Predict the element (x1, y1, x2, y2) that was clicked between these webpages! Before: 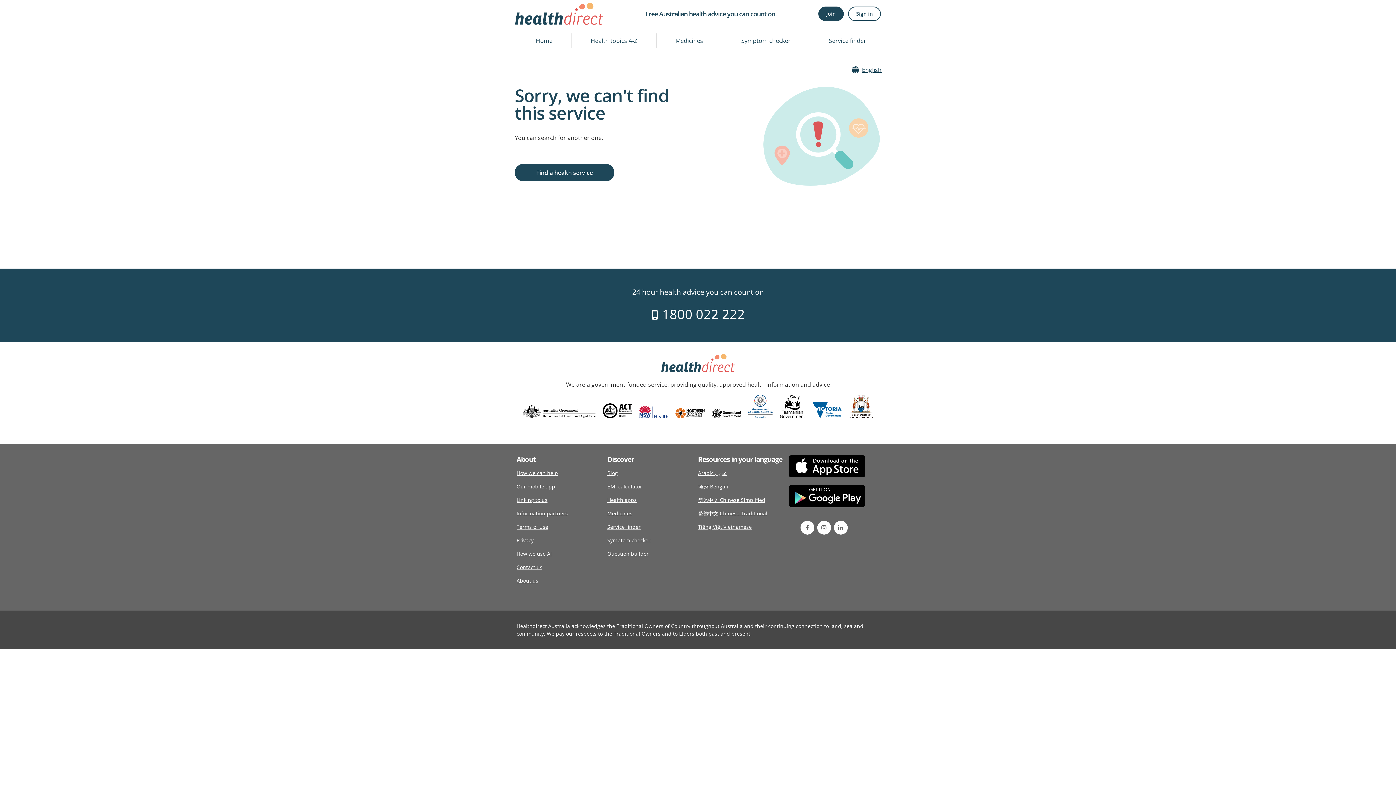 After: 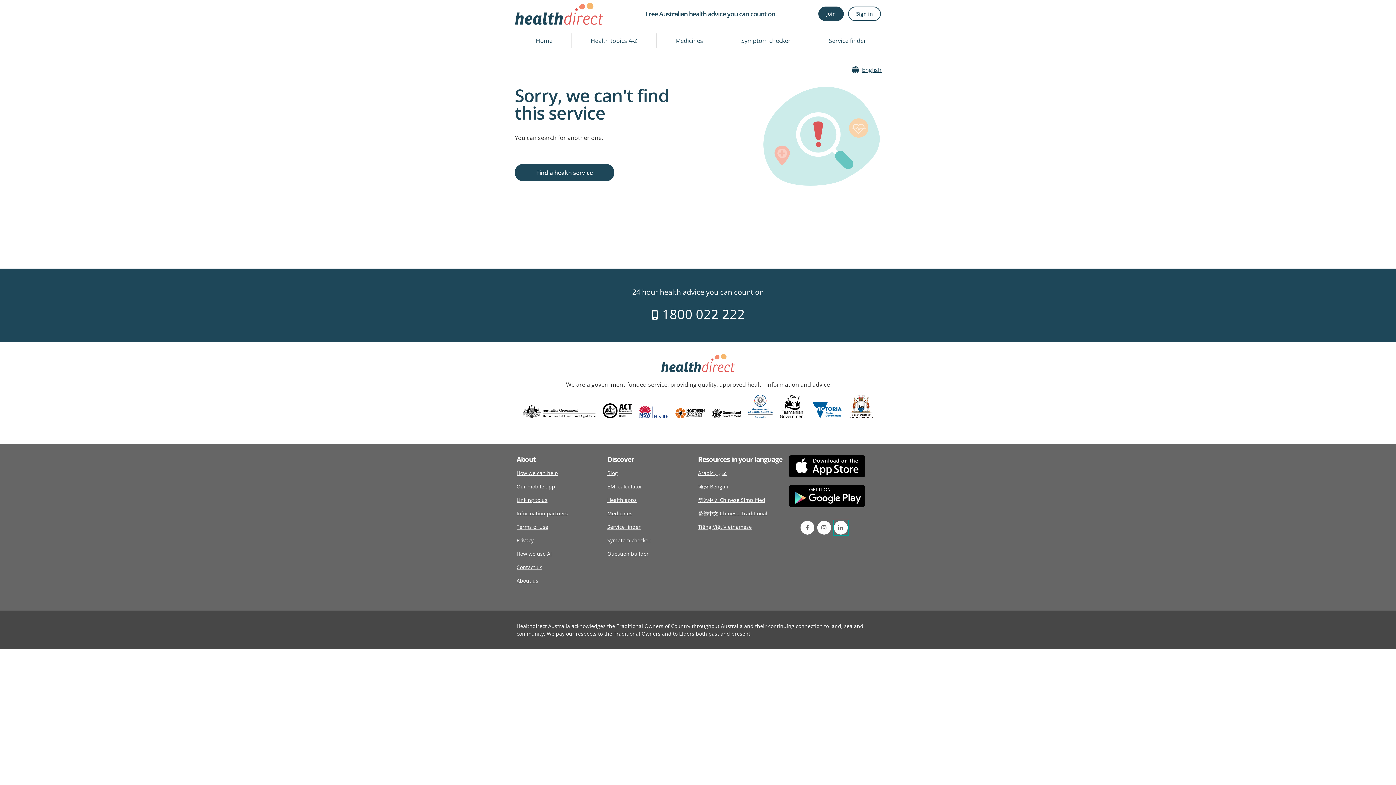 Action: label: link to linked-in page bbox: (834, 521, 847, 534)